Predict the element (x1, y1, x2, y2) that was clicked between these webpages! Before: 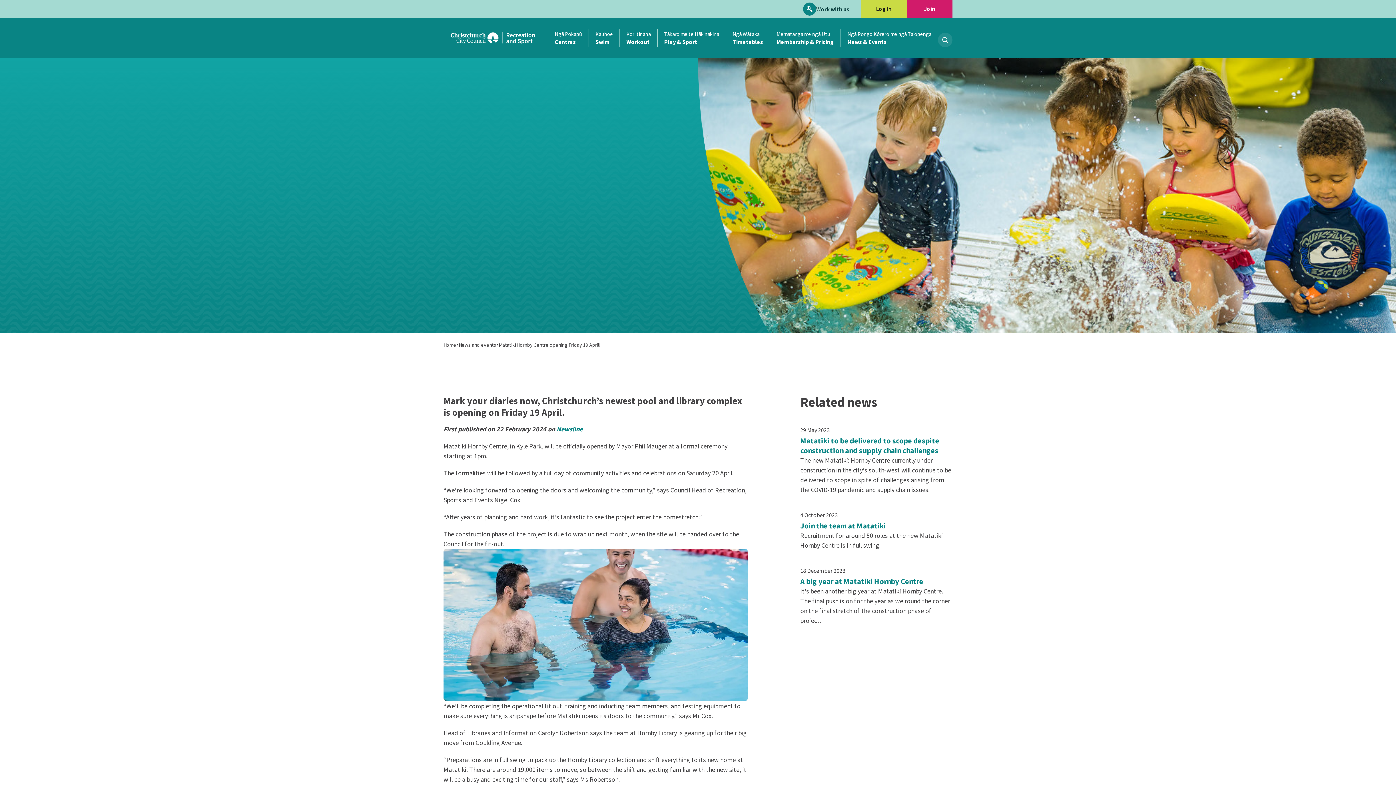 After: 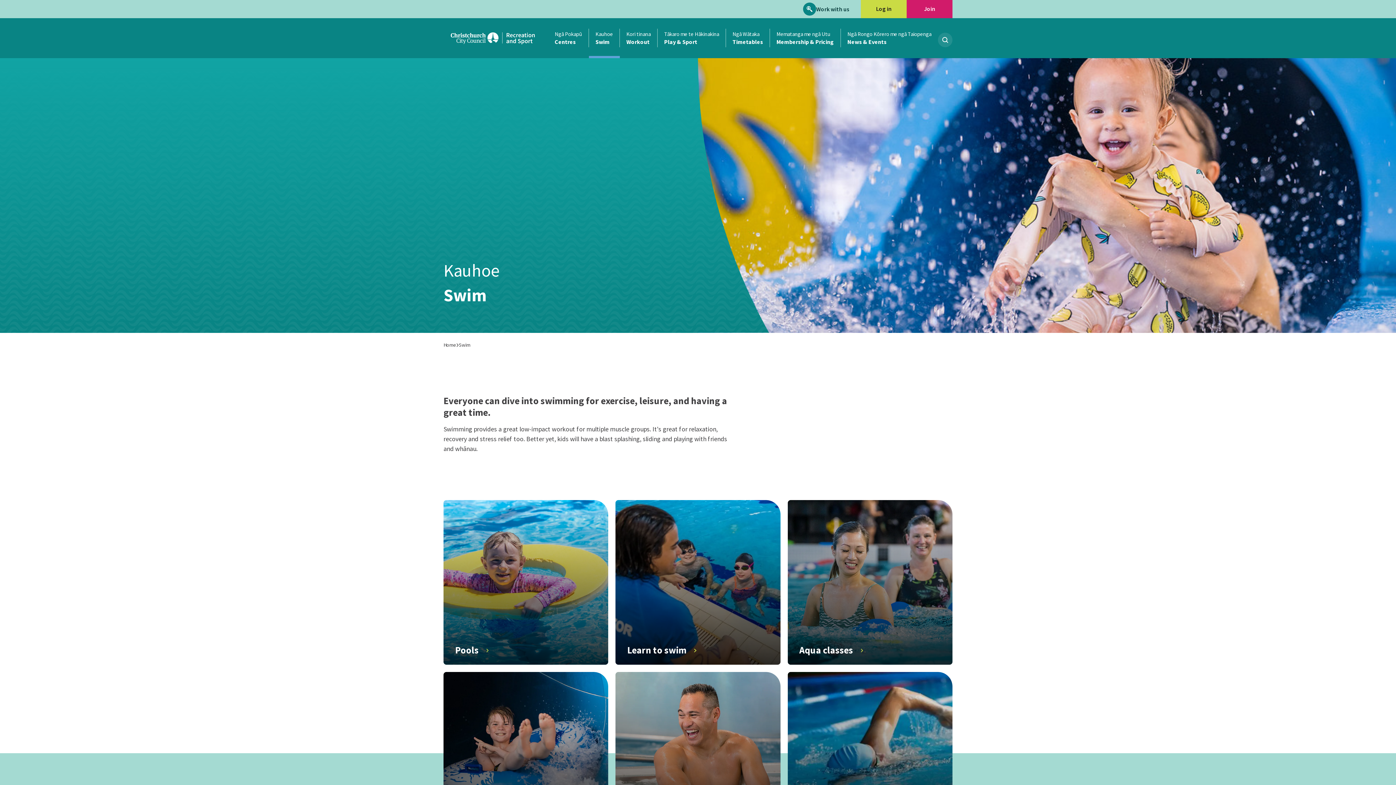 Action: bbox: (589, 28, 620, 47) label: Kauhoe
Swim